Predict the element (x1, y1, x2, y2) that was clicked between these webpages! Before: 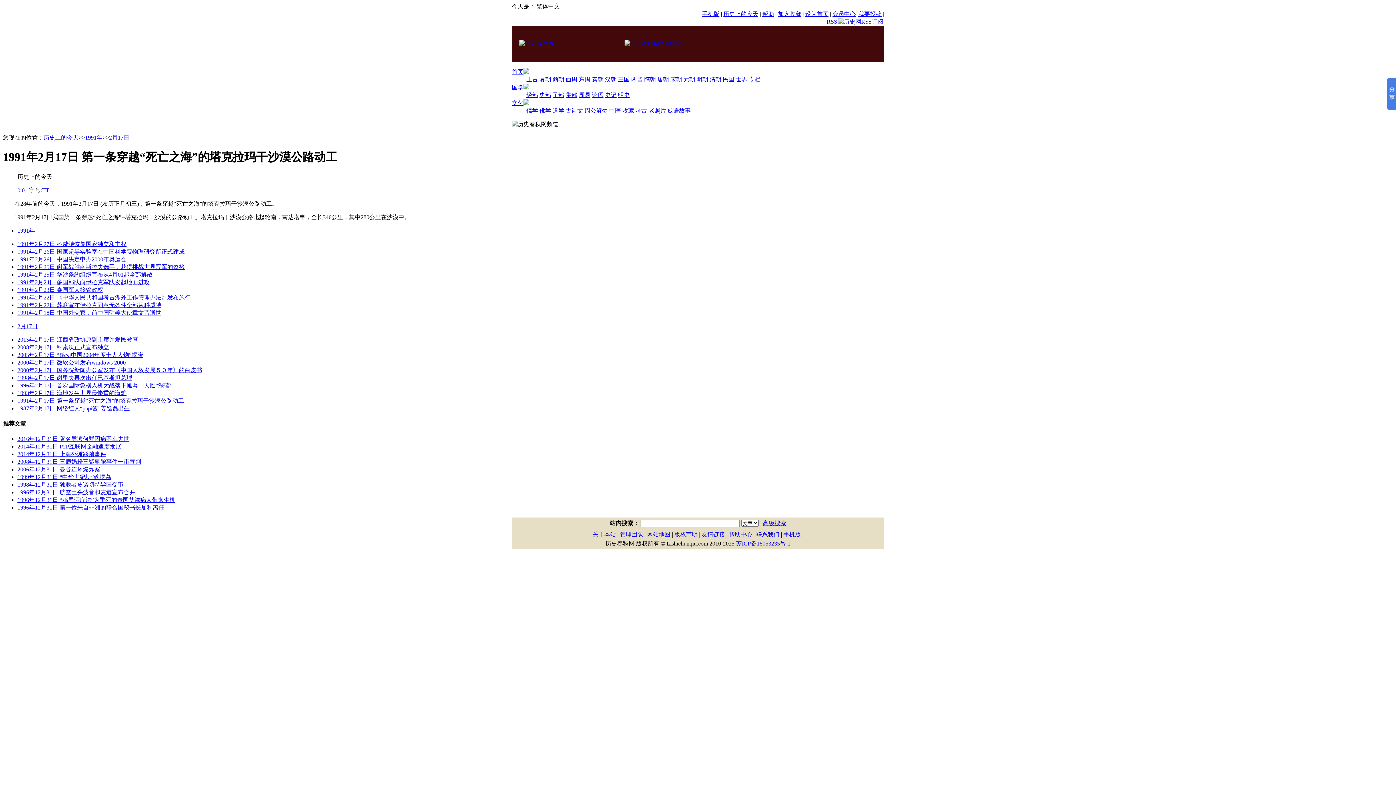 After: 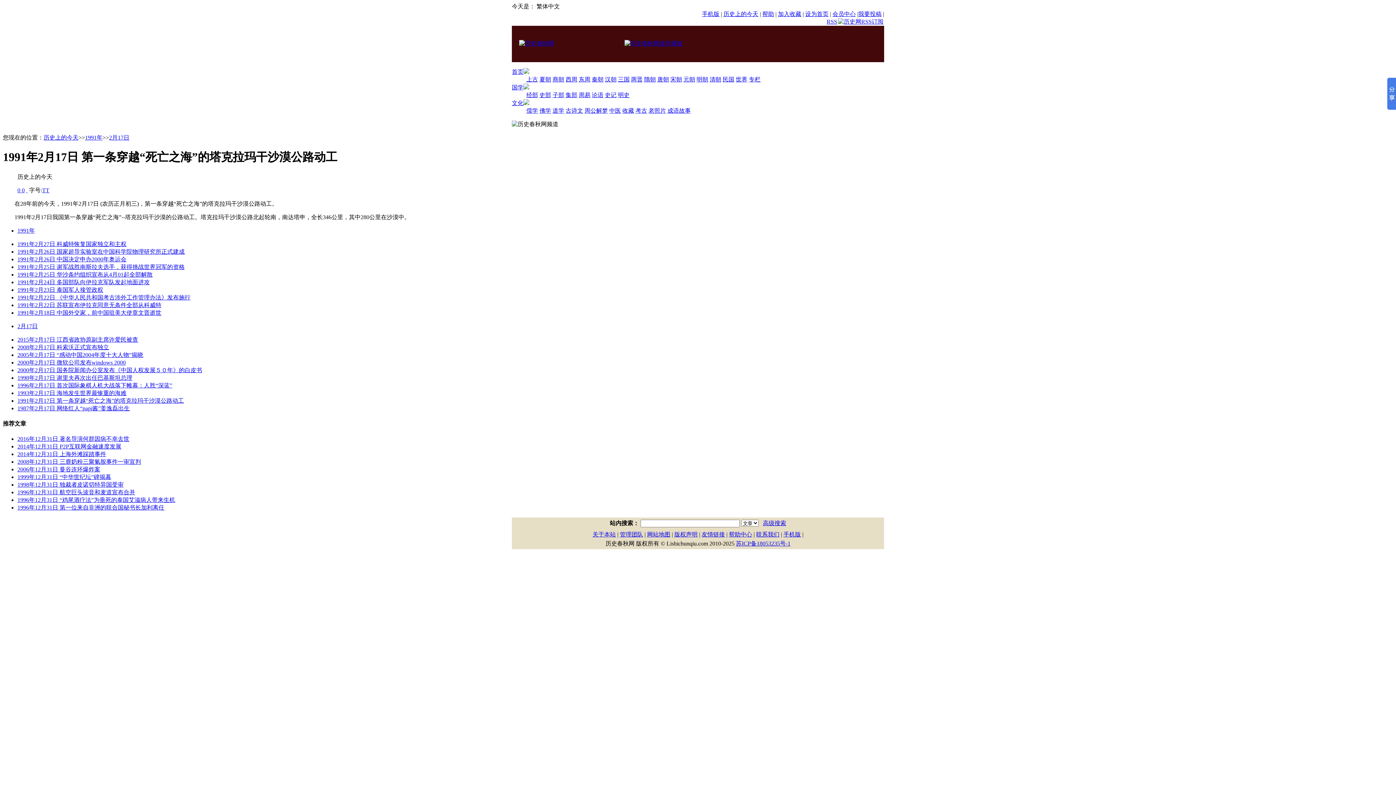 Action: bbox: (17, 286, 103, 293) label: 1991年2月23日 泰国军人接管政权